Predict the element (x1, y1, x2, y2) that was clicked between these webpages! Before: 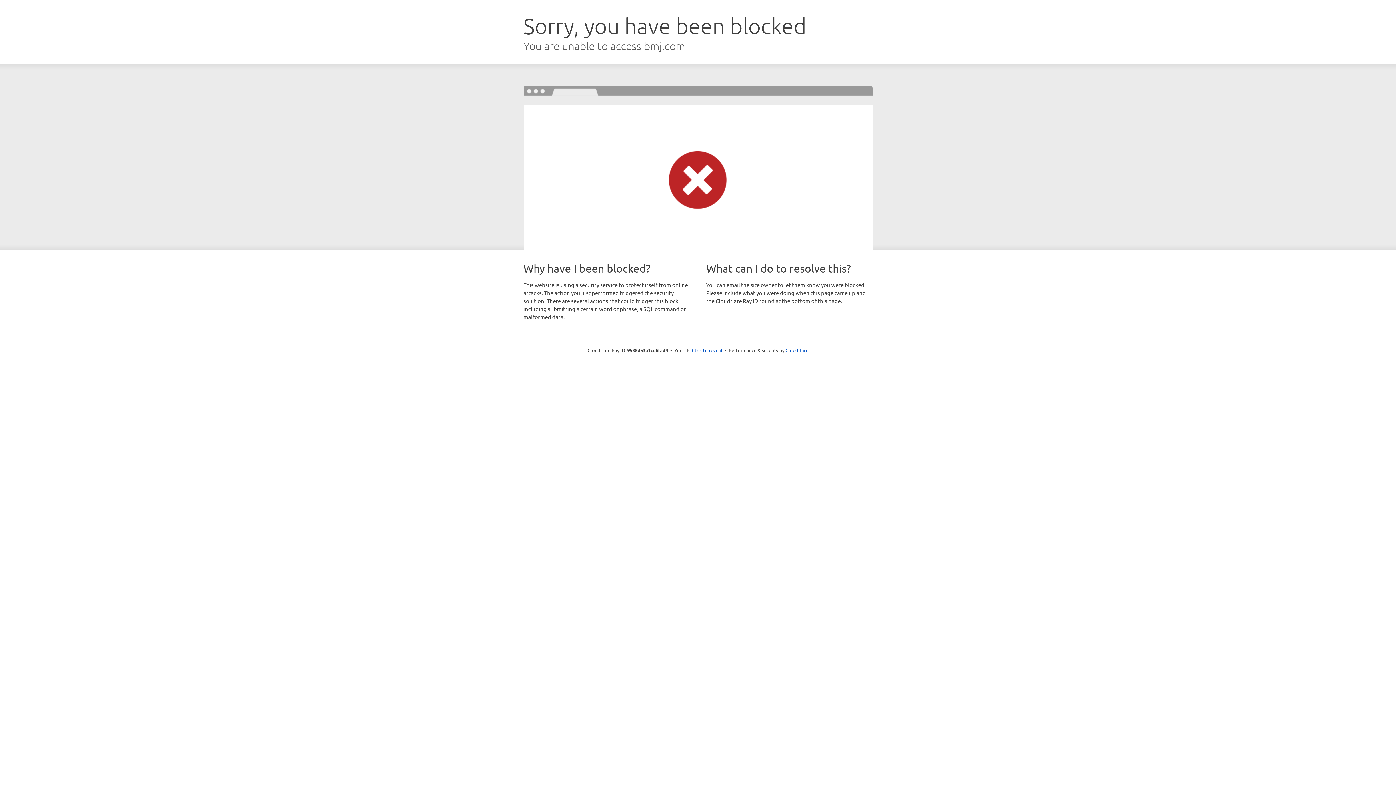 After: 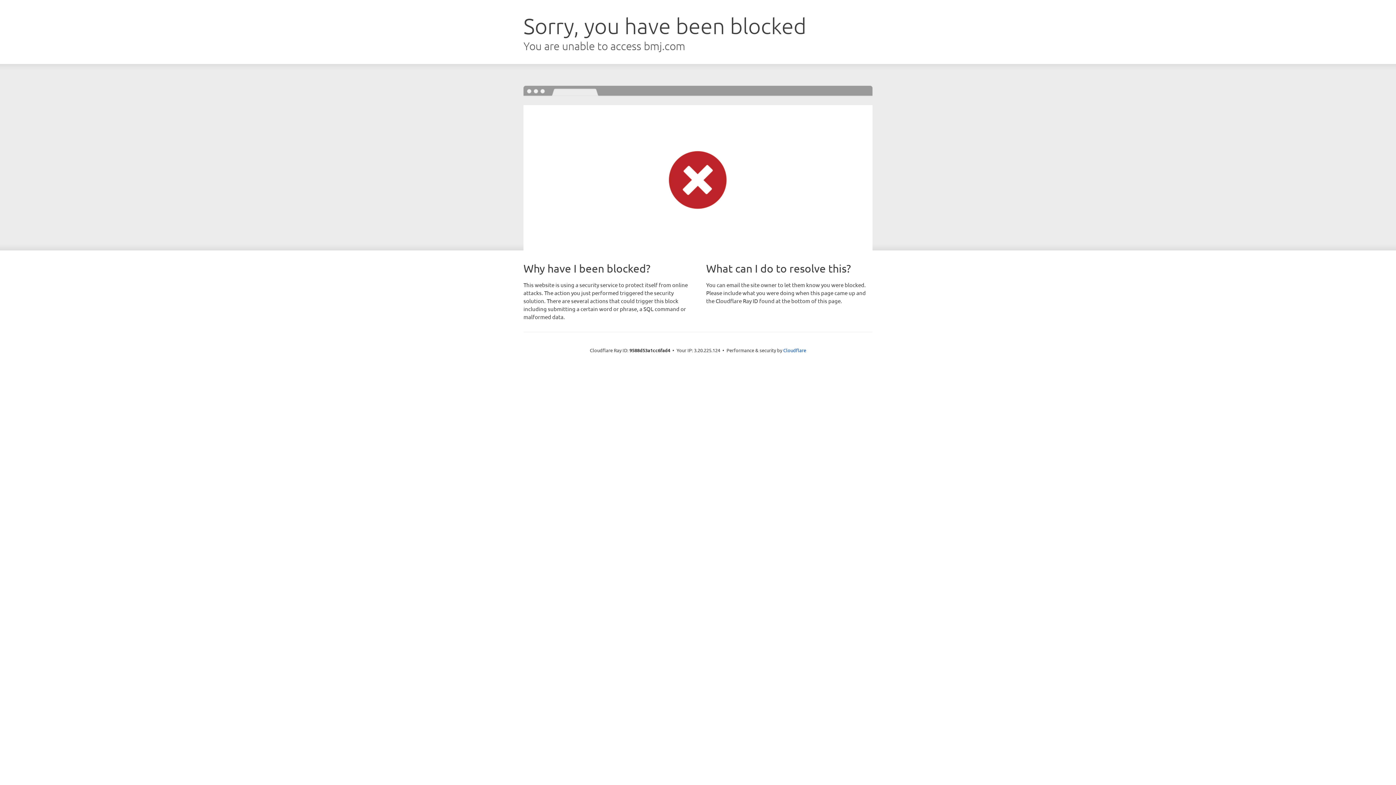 Action: bbox: (692, 346, 722, 353) label: Click to reveal